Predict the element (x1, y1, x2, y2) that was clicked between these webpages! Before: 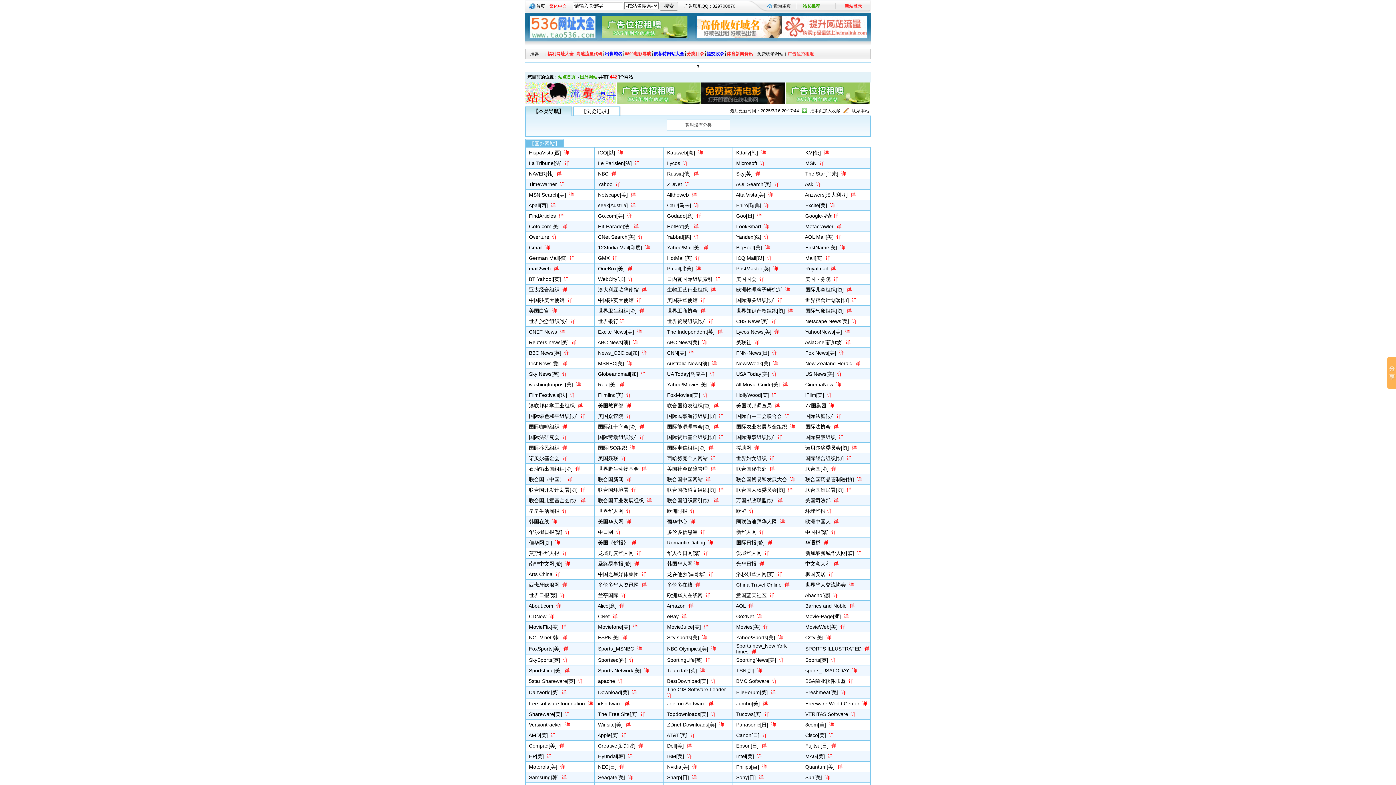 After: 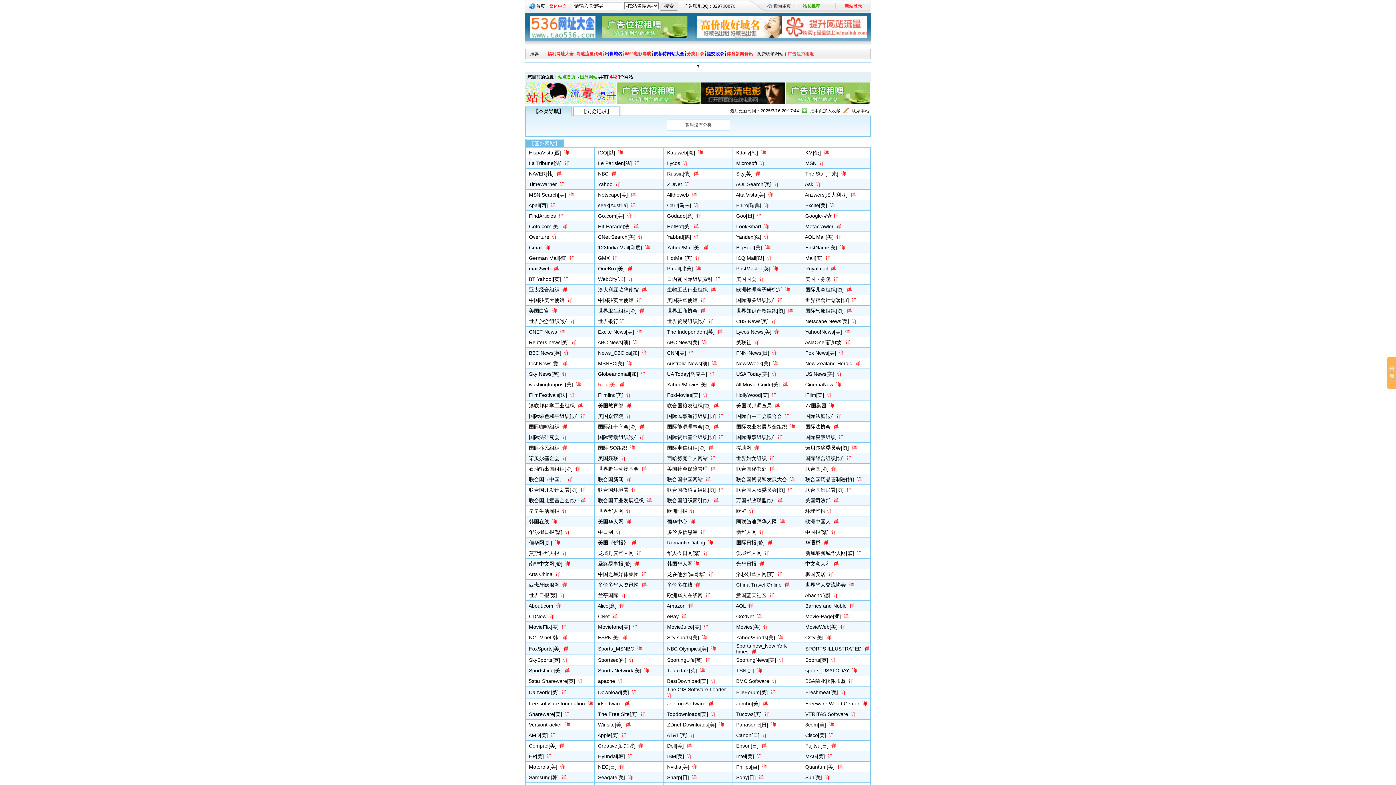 Action: label: Real[美]  bbox: (598, 381, 618, 387)